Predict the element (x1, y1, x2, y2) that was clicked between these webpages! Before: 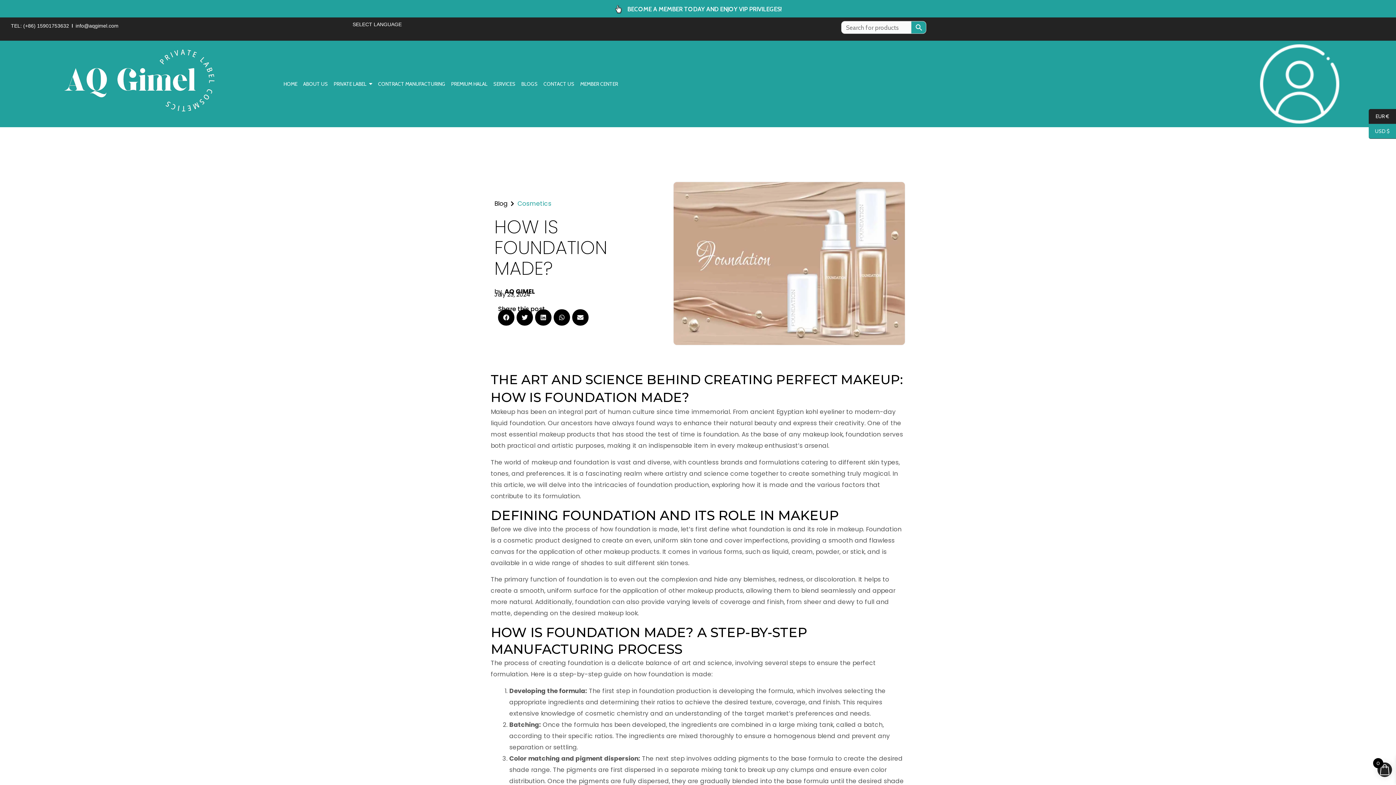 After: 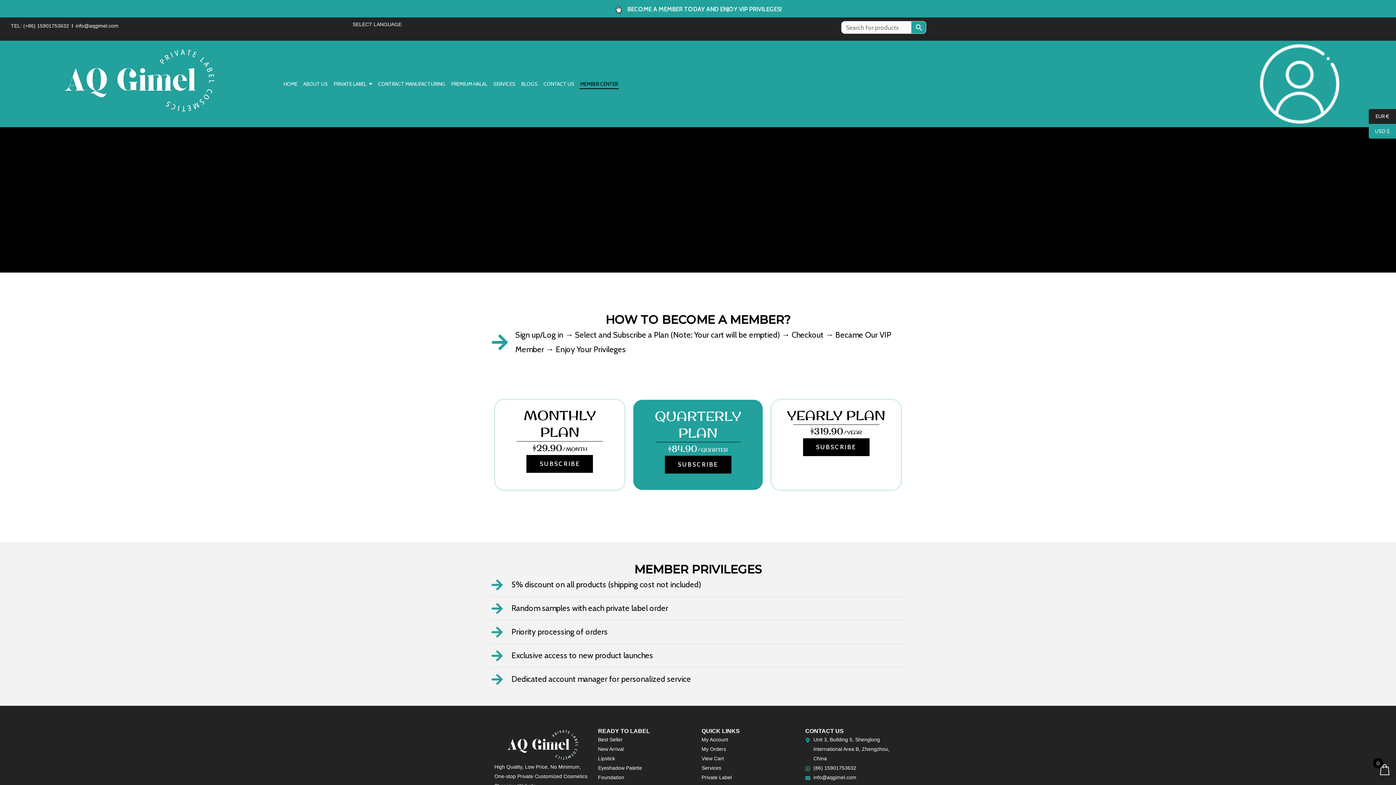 Action: bbox: (579, 76, 618, 92) label: MEMBER CENTER